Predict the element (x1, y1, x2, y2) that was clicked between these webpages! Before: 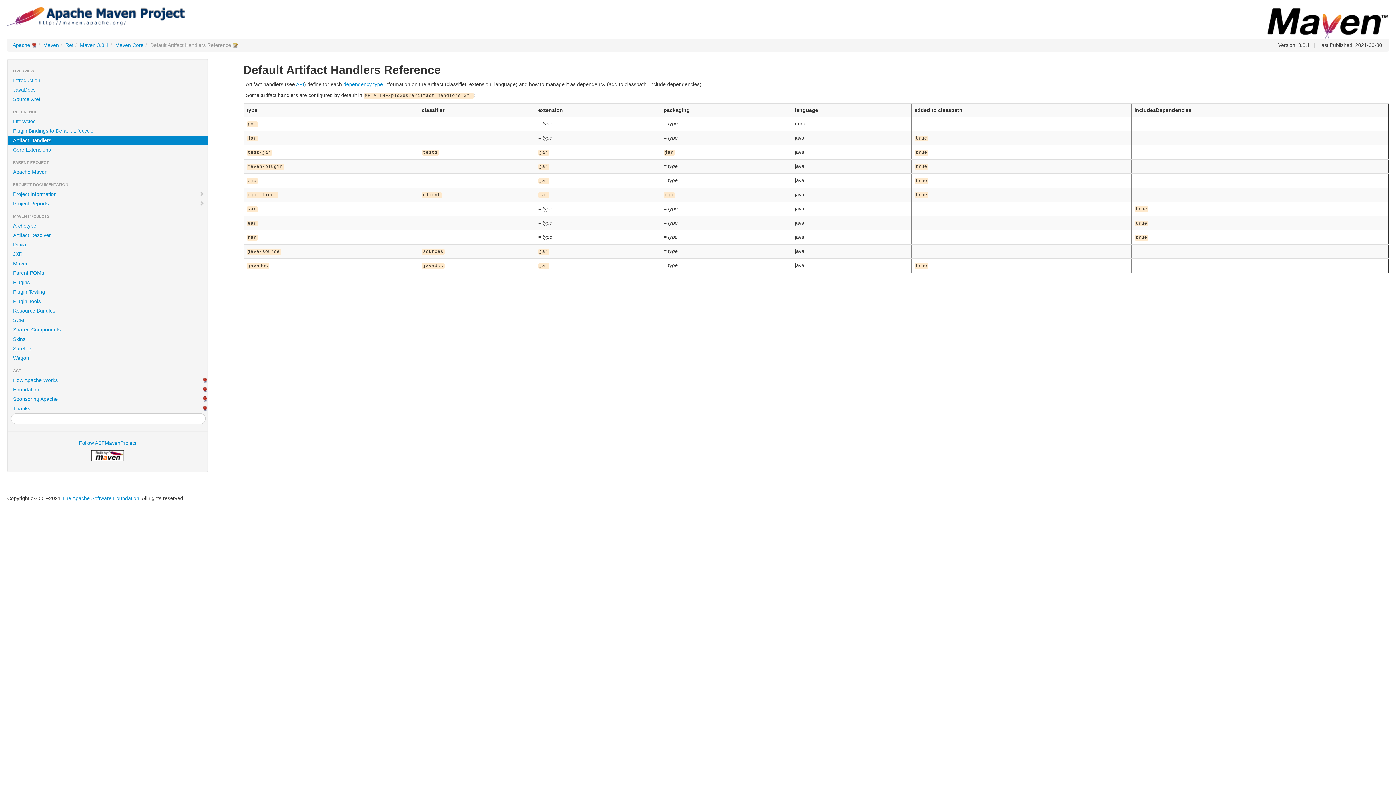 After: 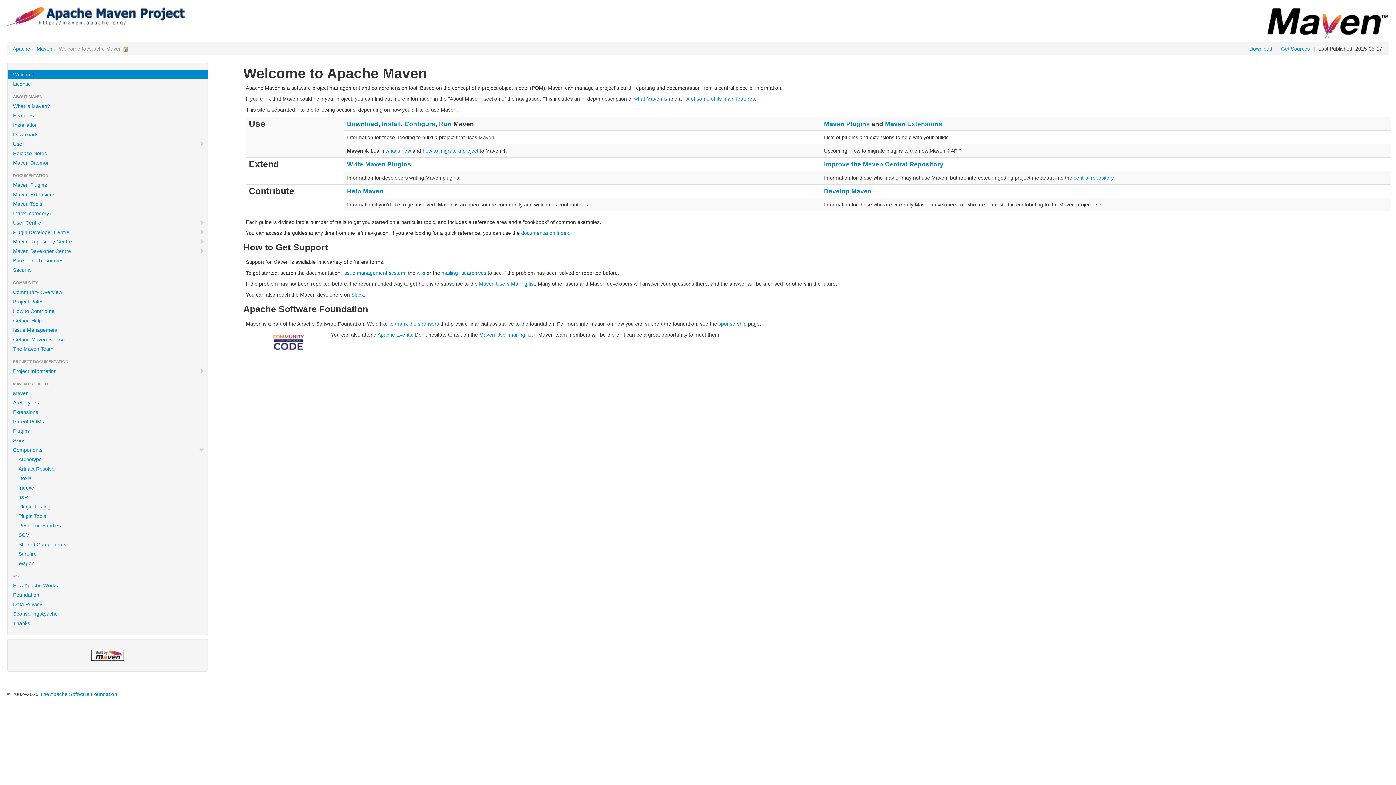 Action: bbox: (7, 13, 185, 18)